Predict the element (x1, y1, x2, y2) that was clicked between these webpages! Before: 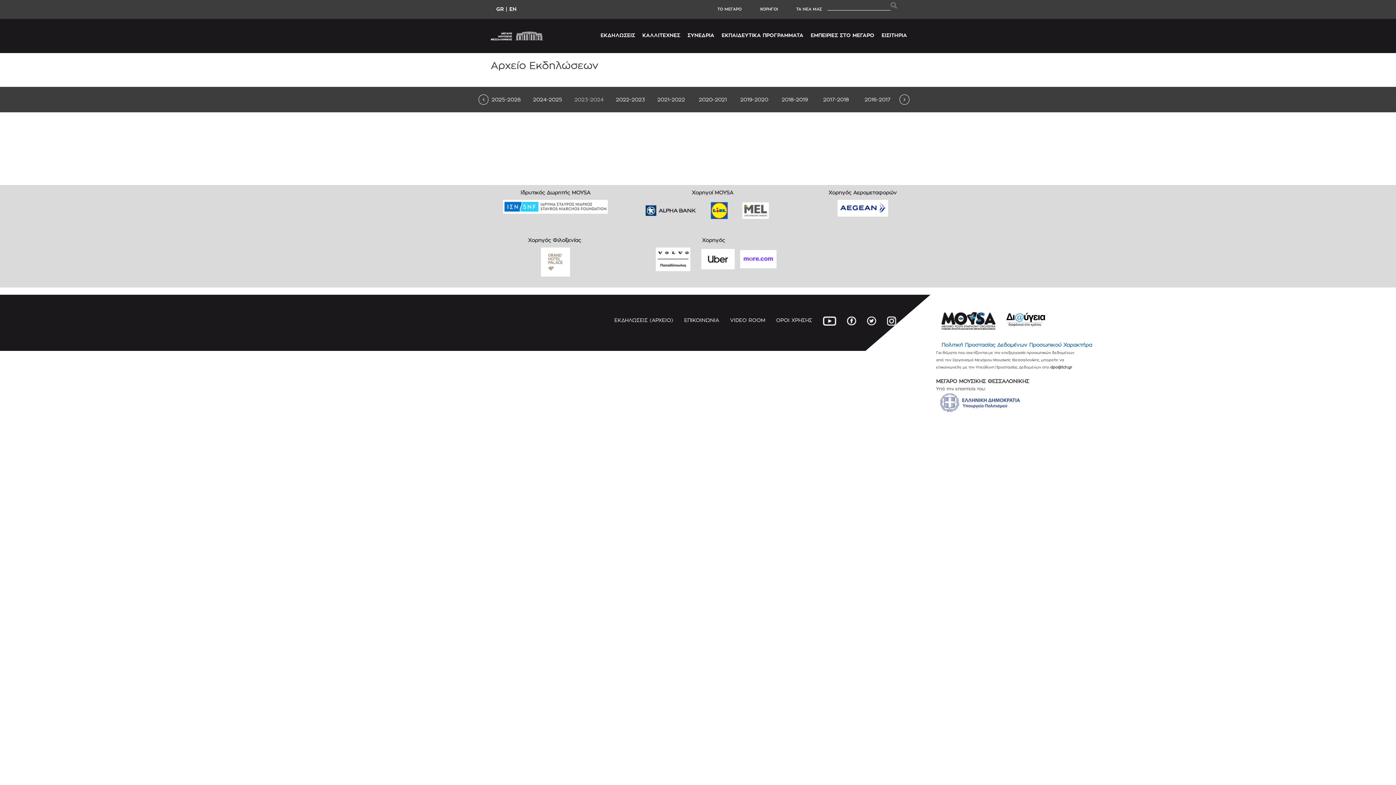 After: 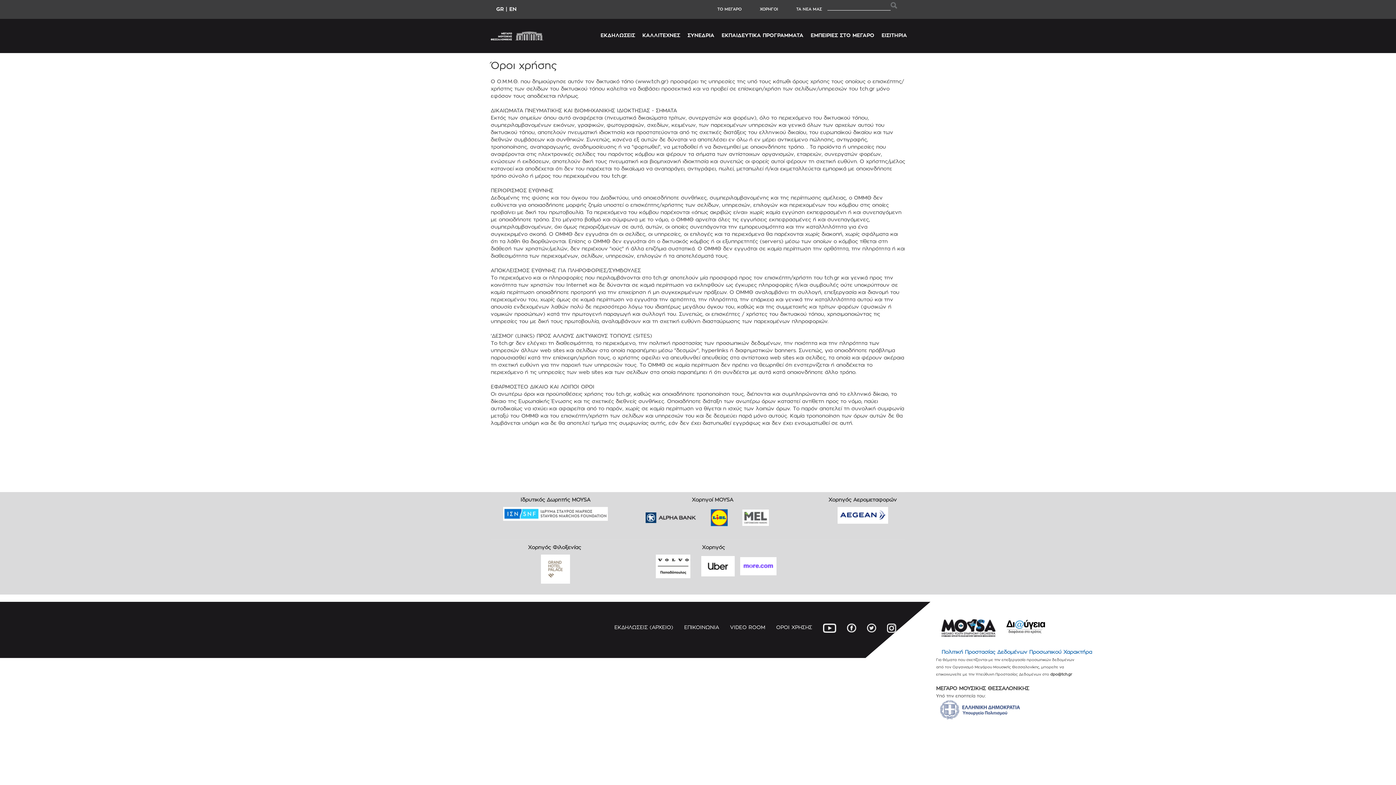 Action: bbox: (770, 315, 817, 324) label: ΟΡΟΙ ΧΡΗΣΗΣ